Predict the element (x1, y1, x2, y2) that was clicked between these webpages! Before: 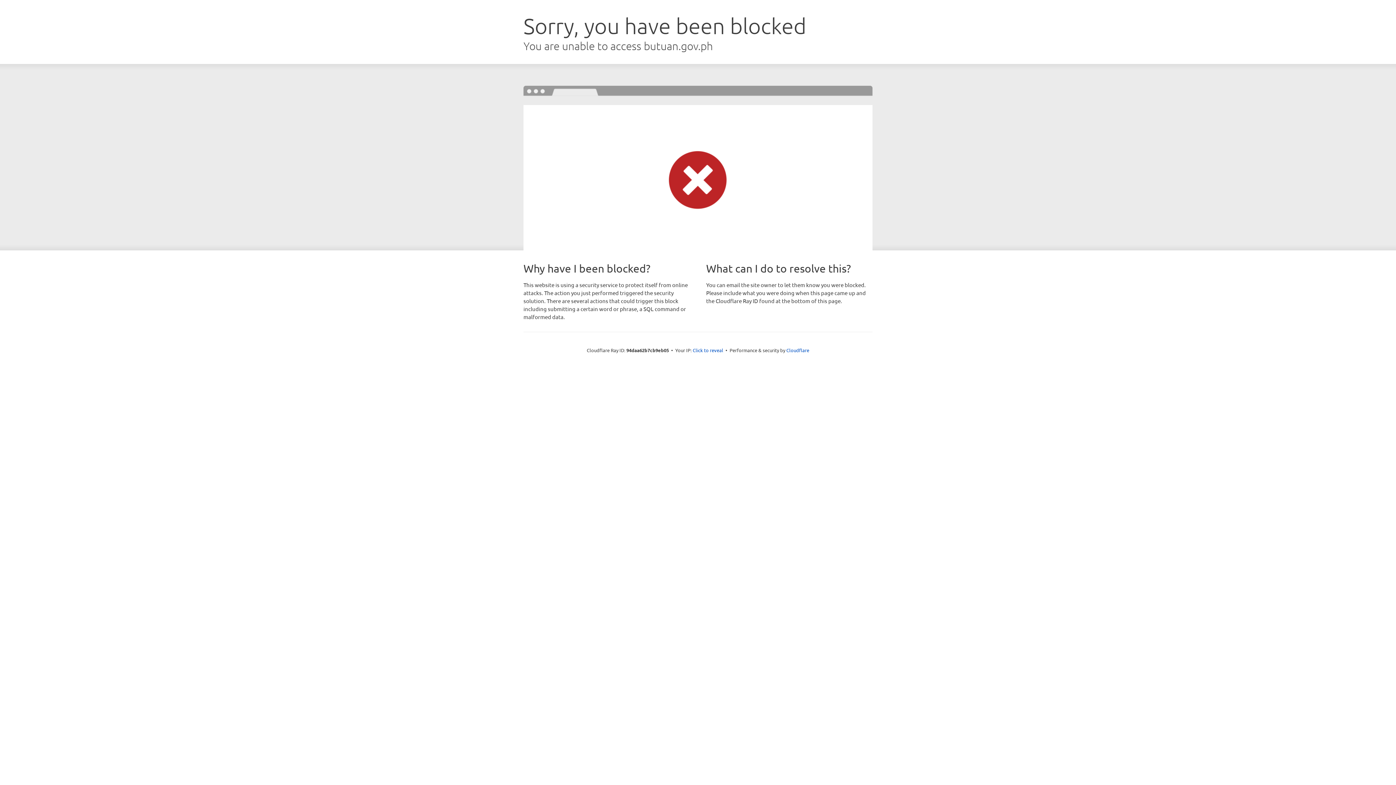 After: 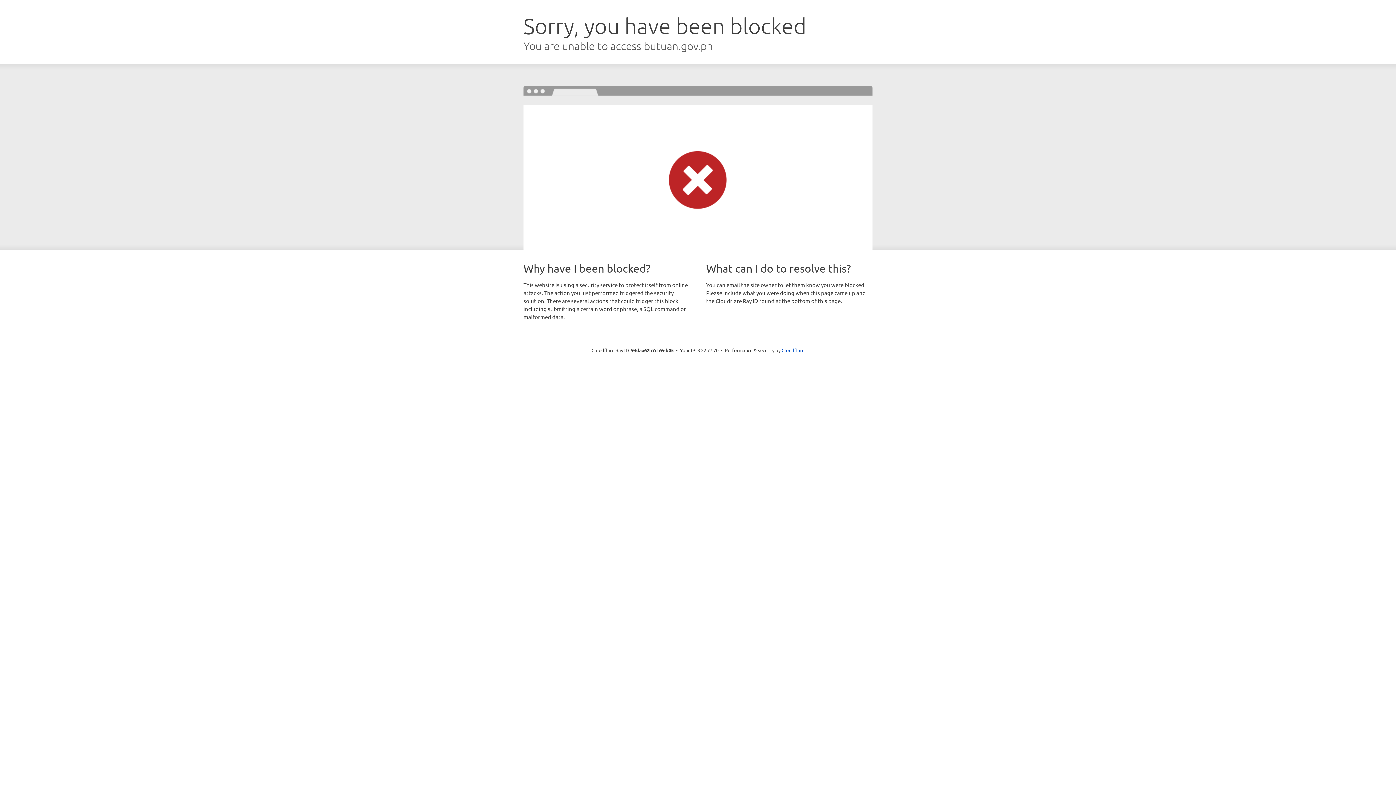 Action: bbox: (692, 346, 723, 353) label: Click to reveal